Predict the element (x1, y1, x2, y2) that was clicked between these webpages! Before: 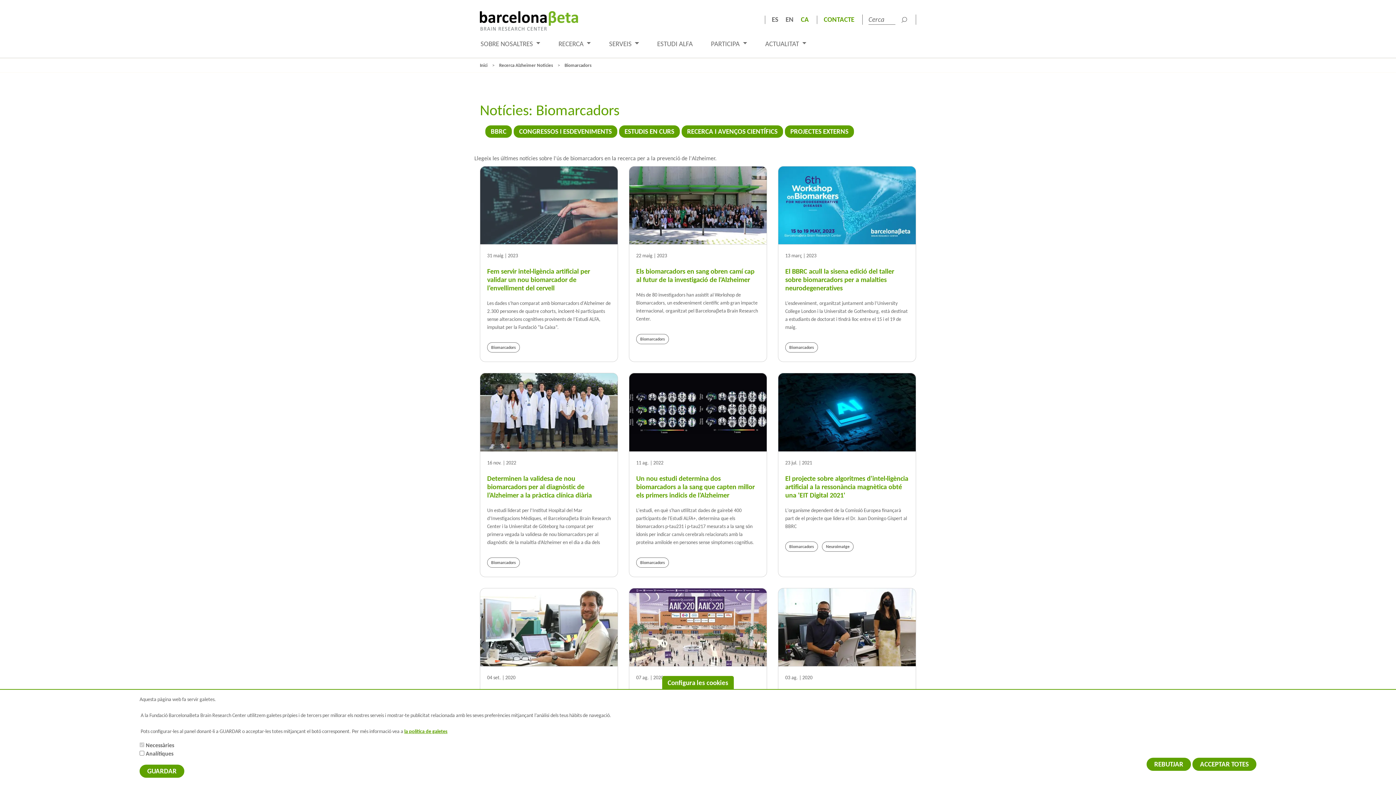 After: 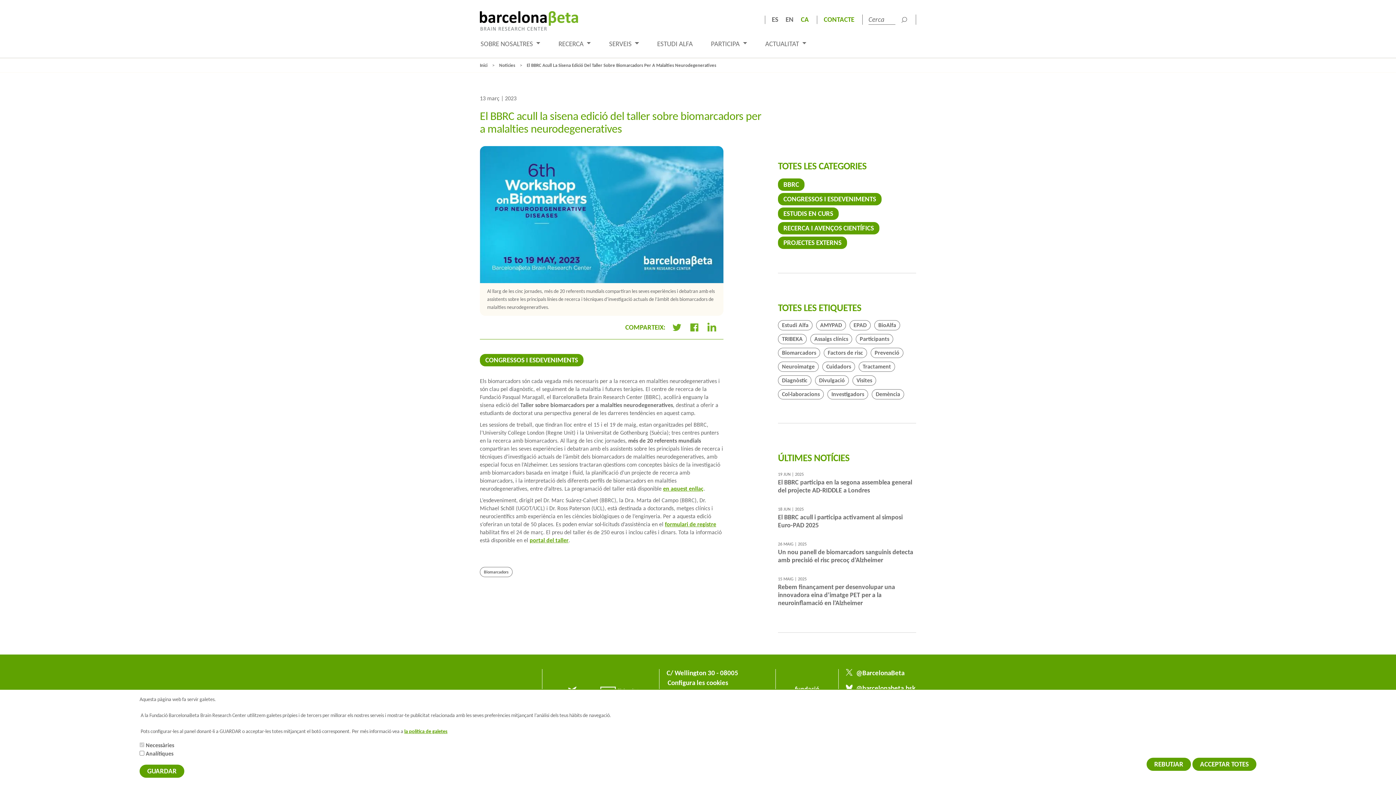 Action: bbox: (778, 166, 916, 244)